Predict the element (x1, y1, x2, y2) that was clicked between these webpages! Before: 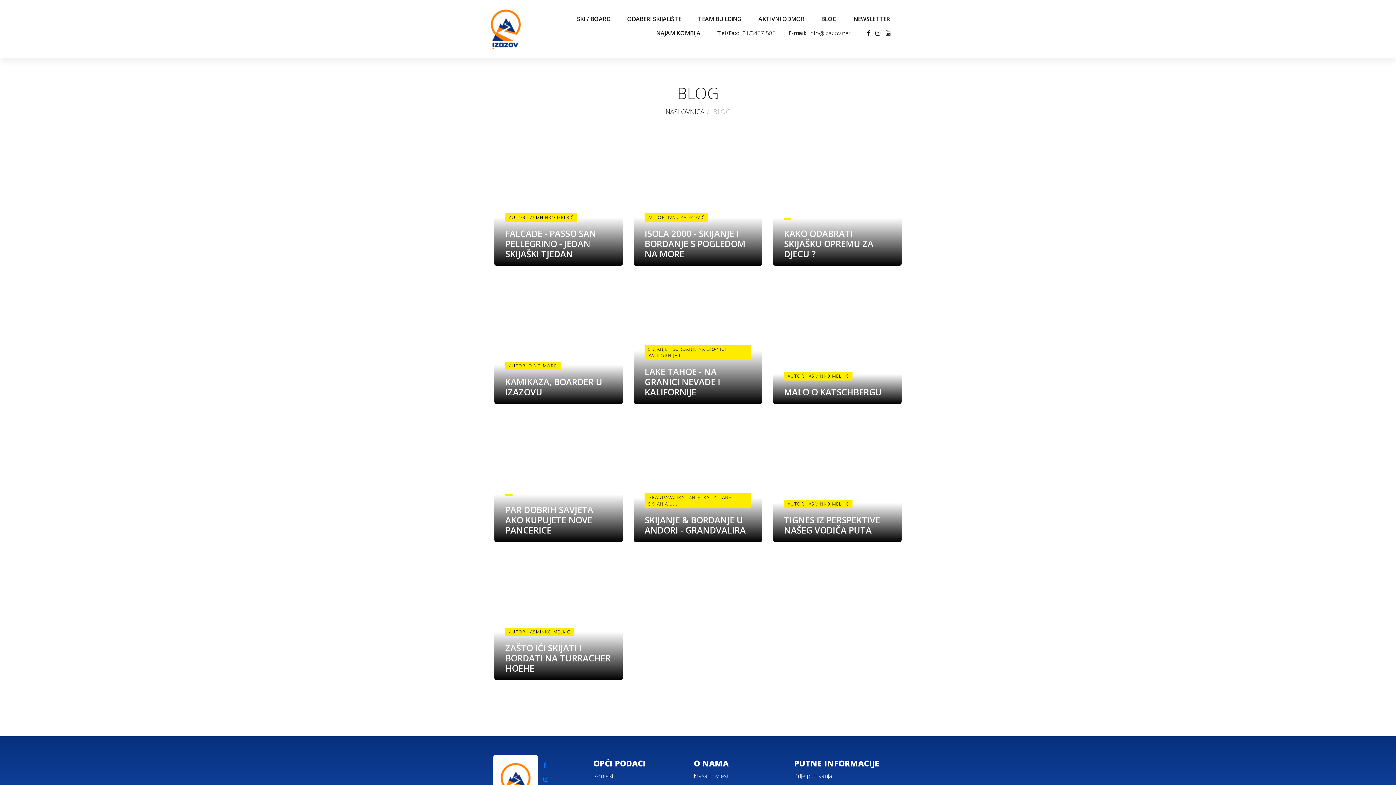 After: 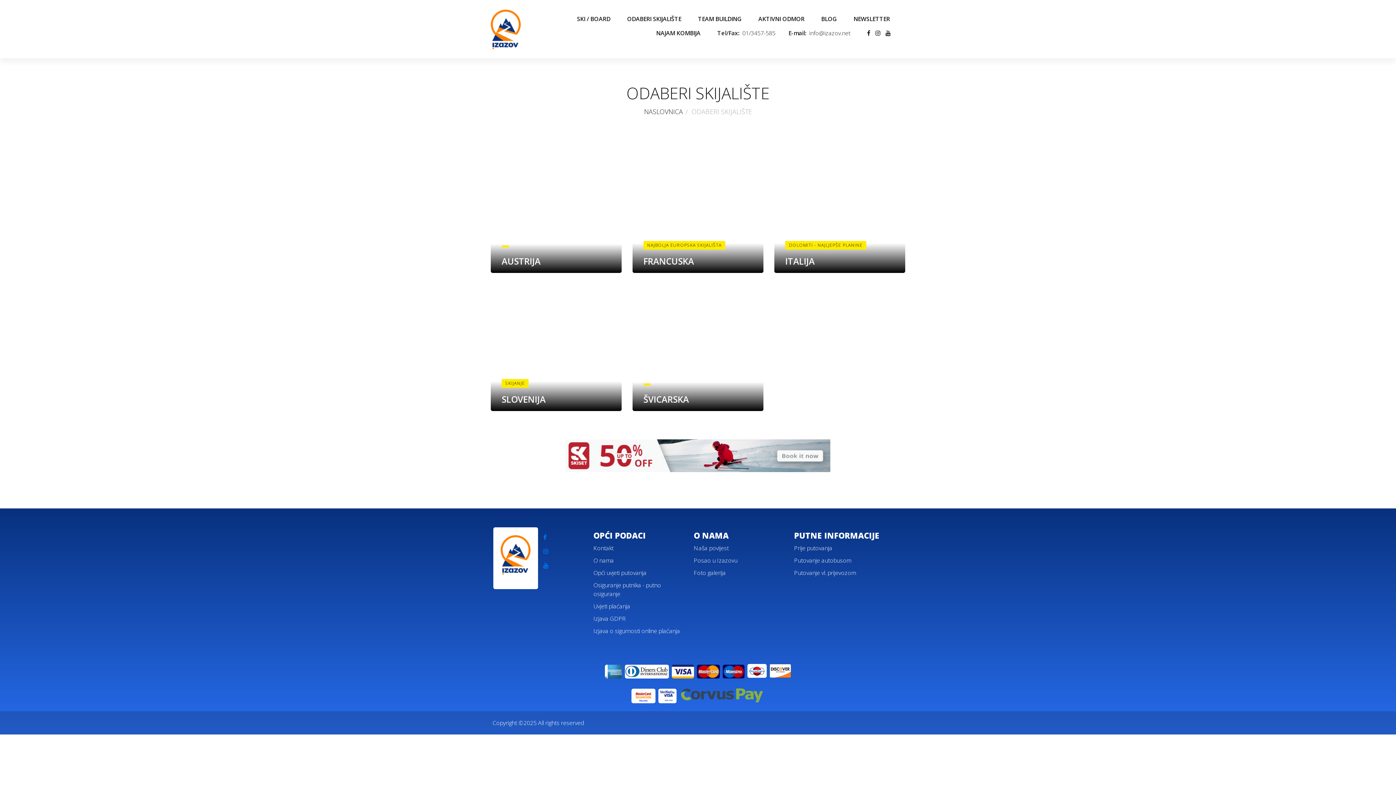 Action: bbox: (627, 14, 681, 28) label: ODABERI SKIJALIŠTE